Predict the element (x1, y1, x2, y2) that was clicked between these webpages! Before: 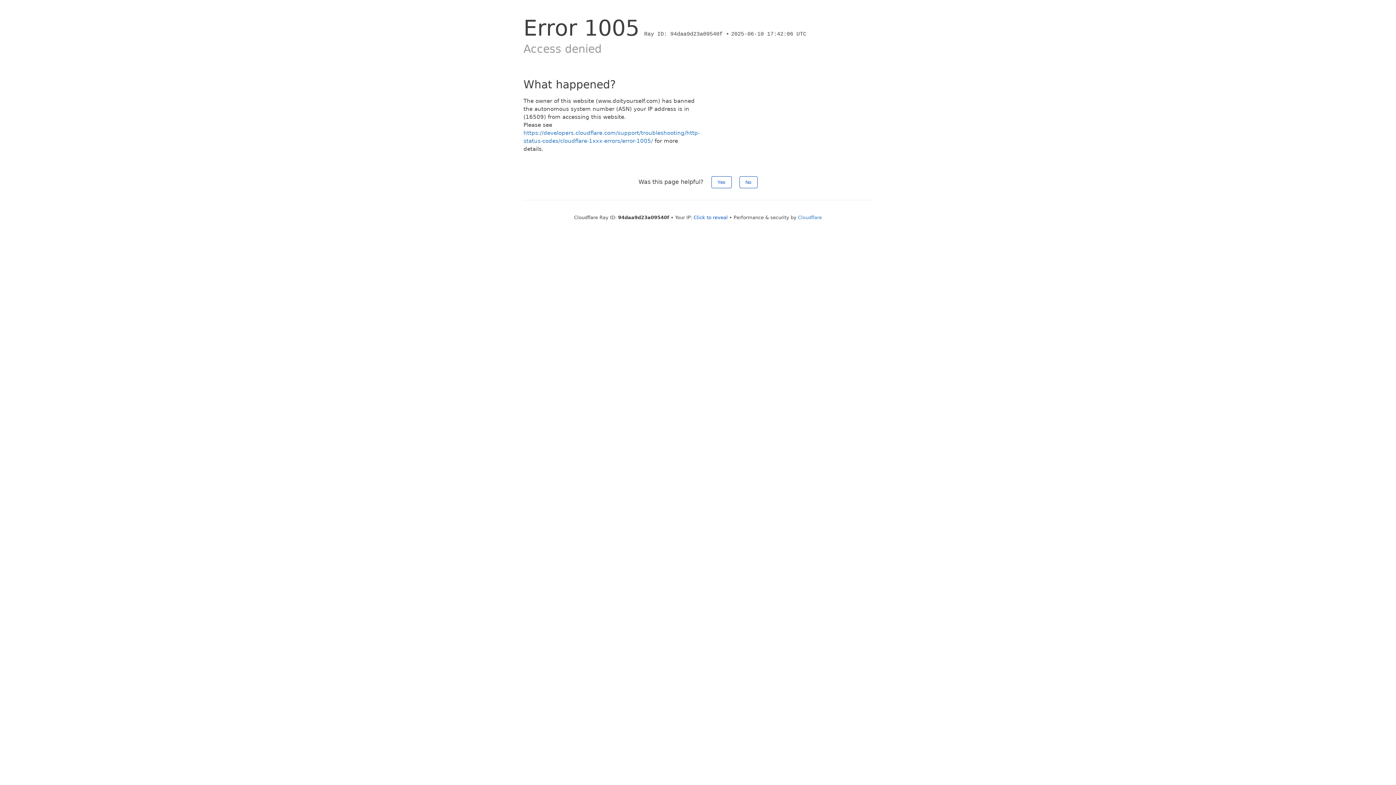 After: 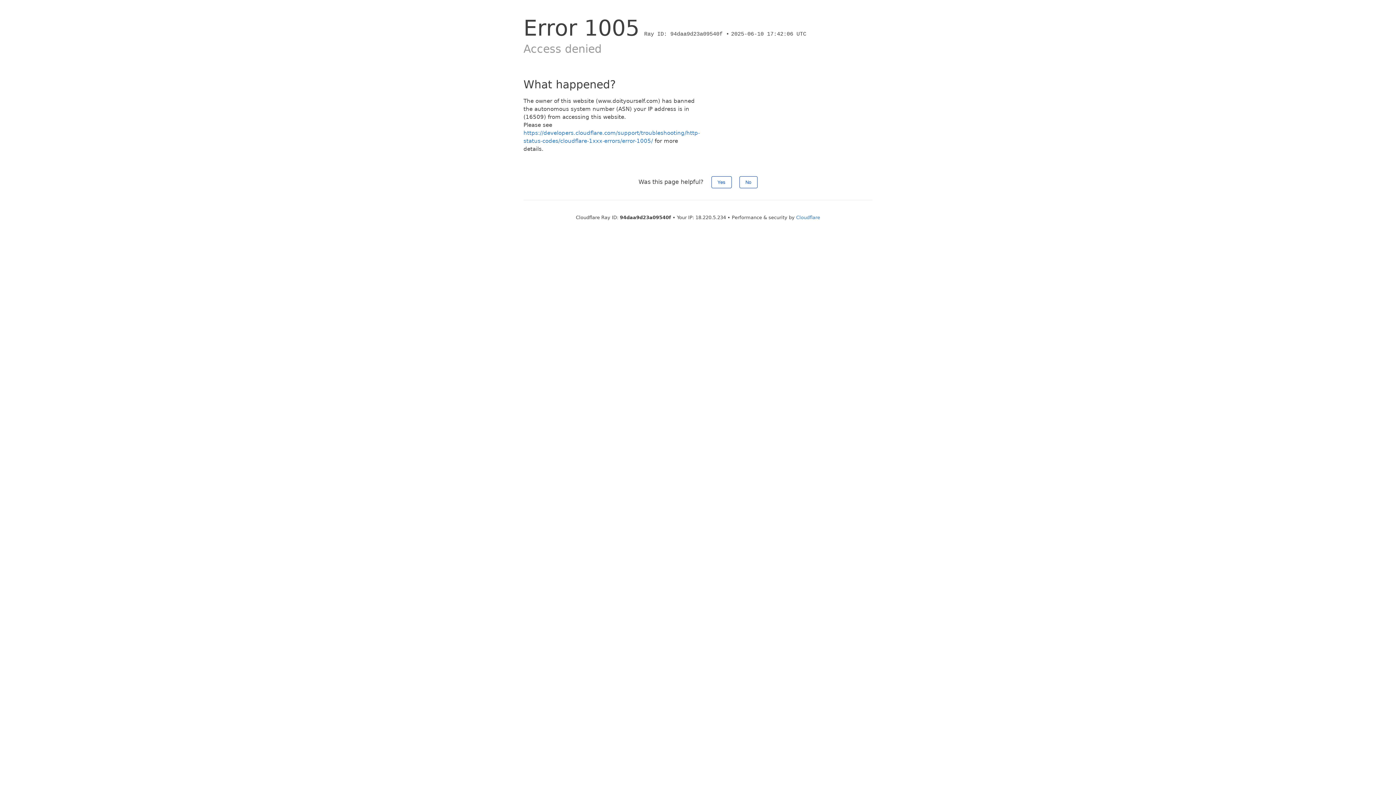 Action: label: Click to reveal bbox: (693, 214, 728, 220)